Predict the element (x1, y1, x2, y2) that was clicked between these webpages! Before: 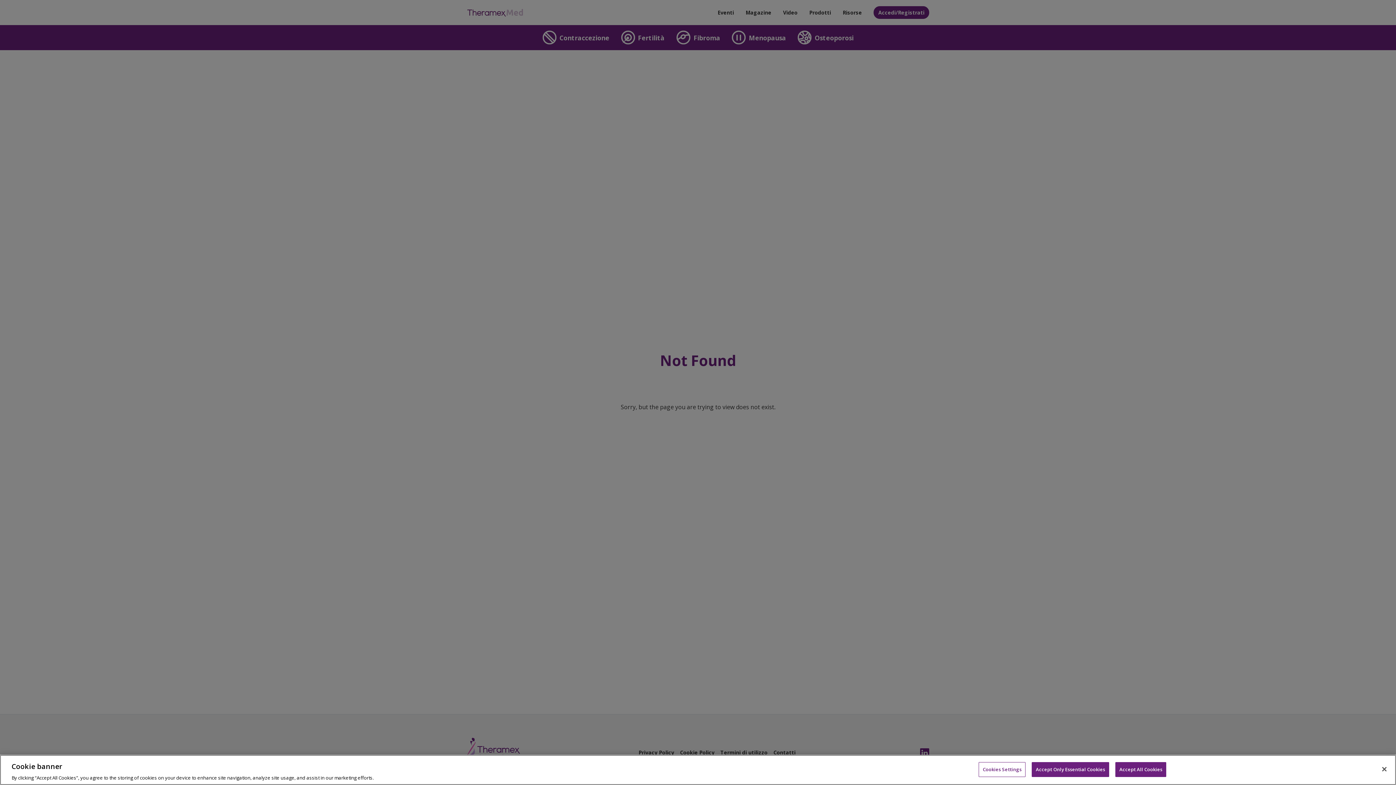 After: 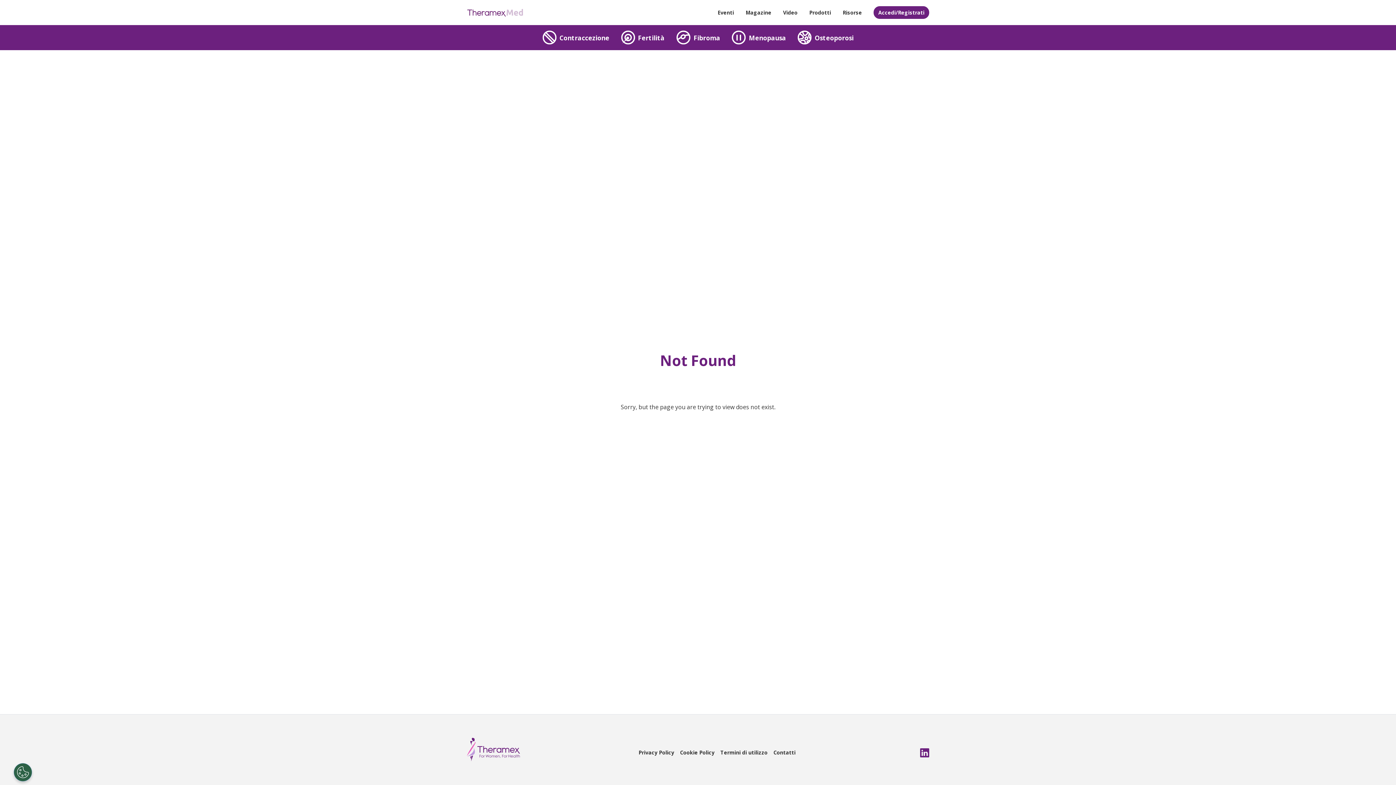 Action: bbox: (1376, 761, 1392, 777) label: Close